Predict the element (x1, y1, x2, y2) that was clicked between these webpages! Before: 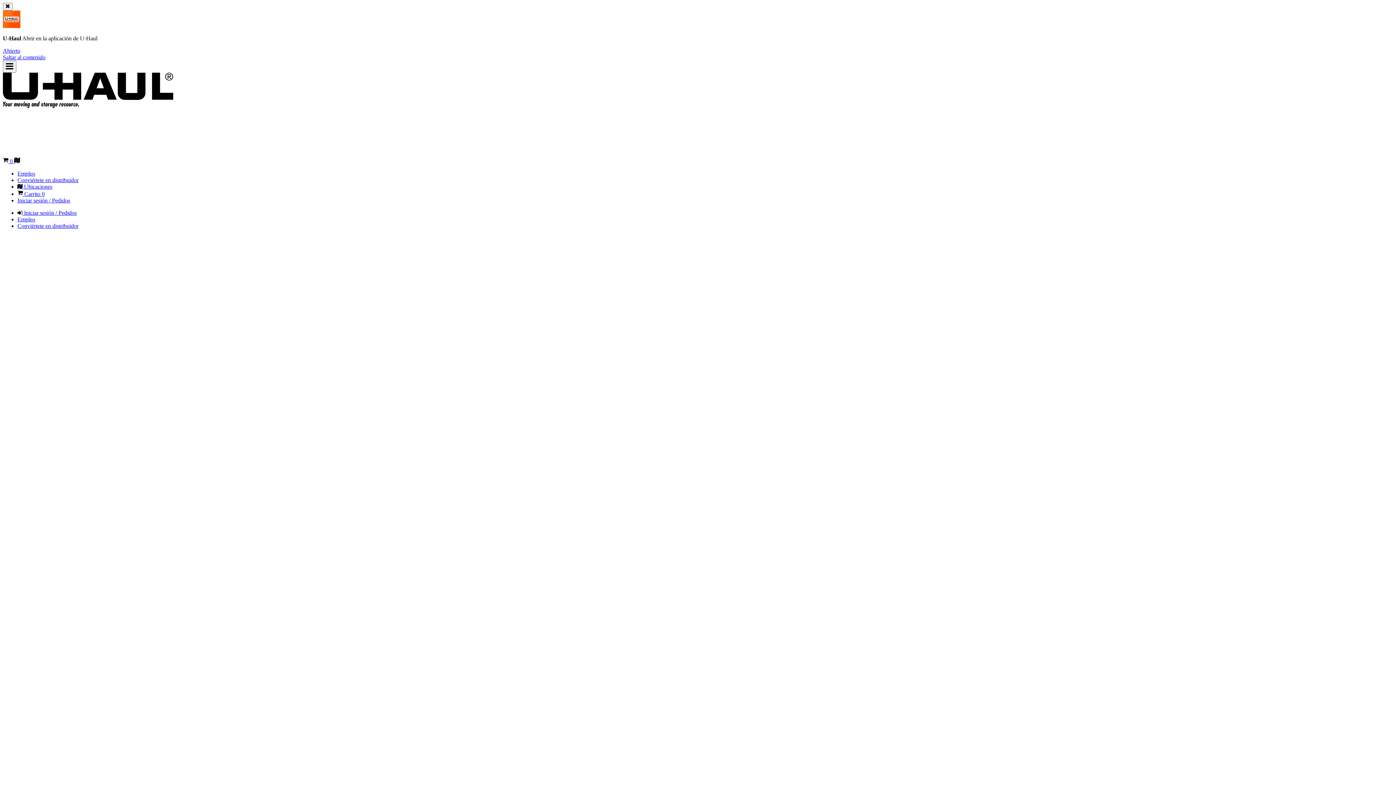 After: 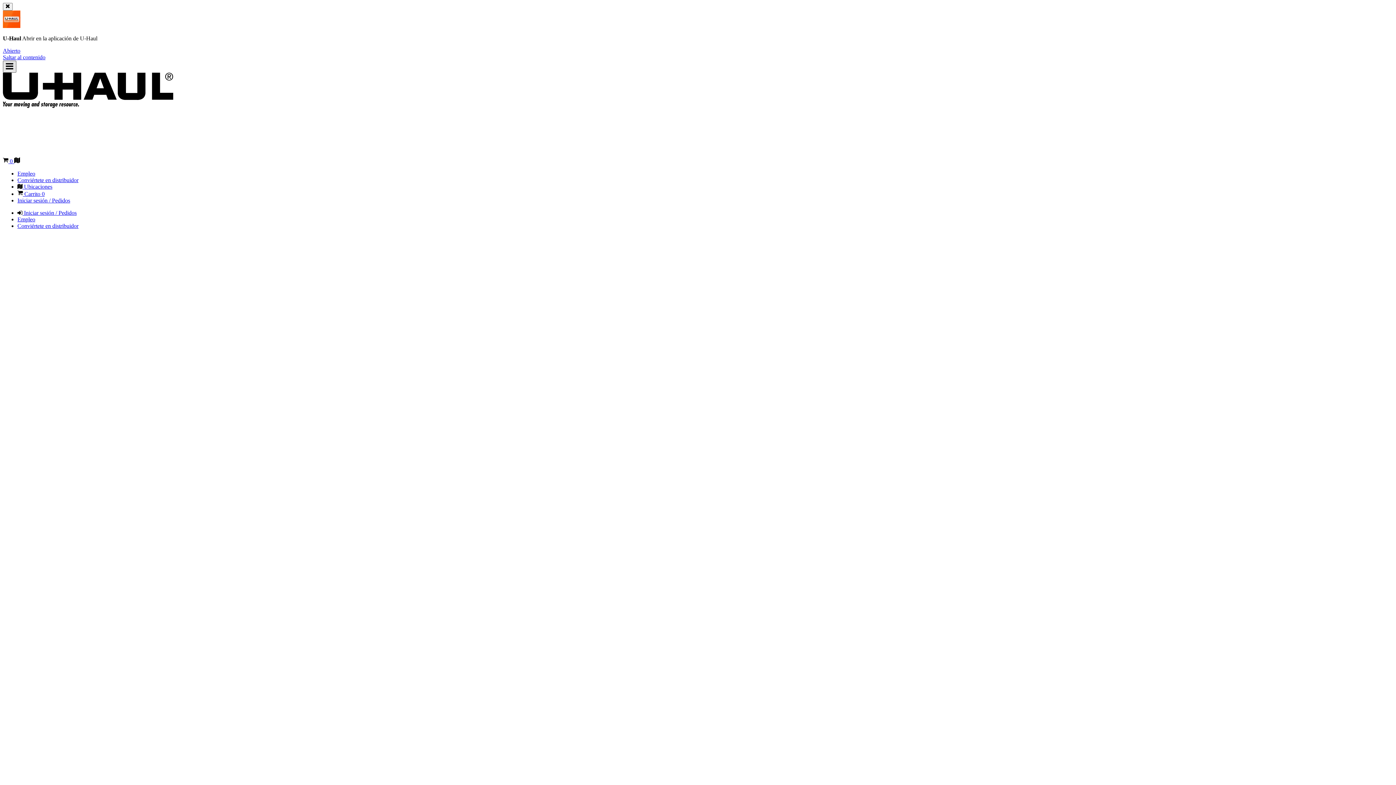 Action: label: Menú principal bbox: (2, 60, 16, 72)